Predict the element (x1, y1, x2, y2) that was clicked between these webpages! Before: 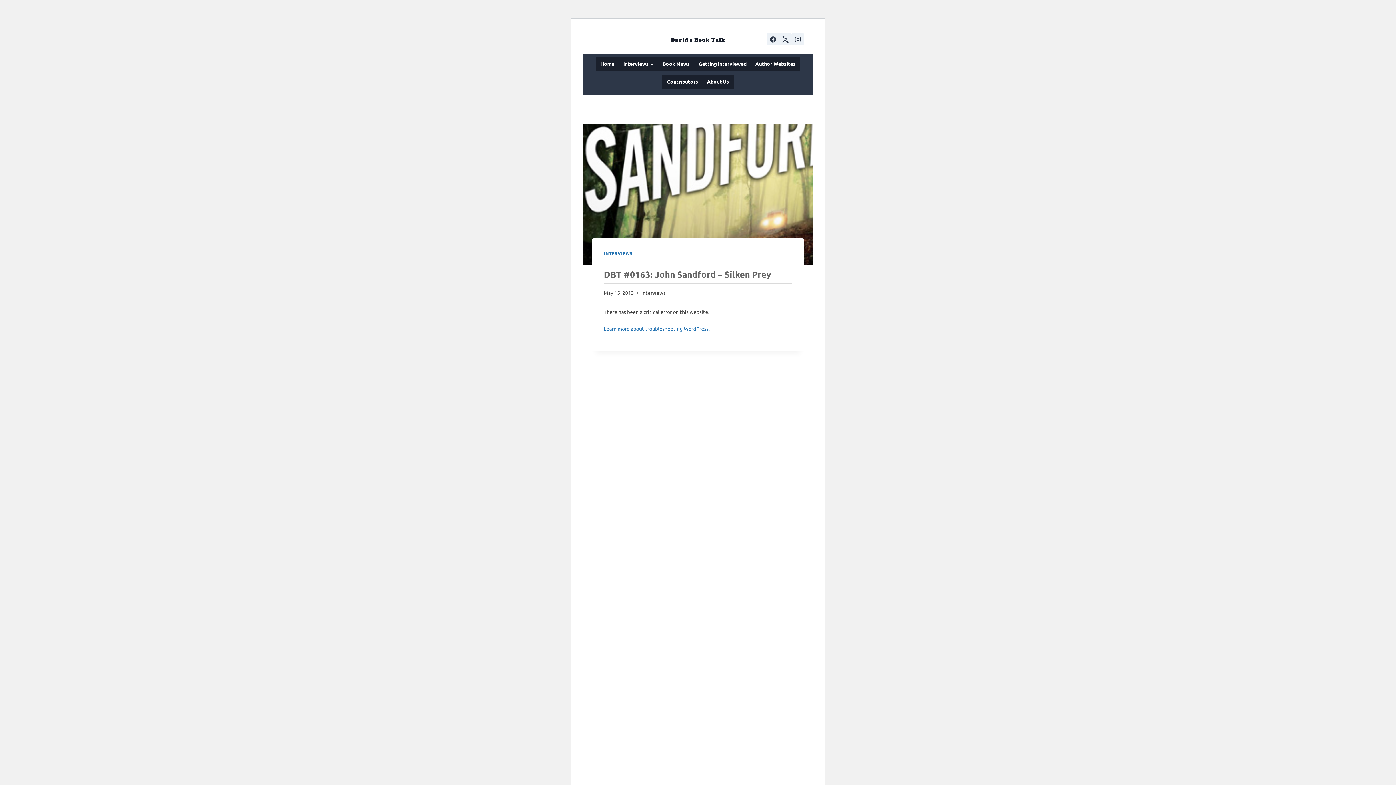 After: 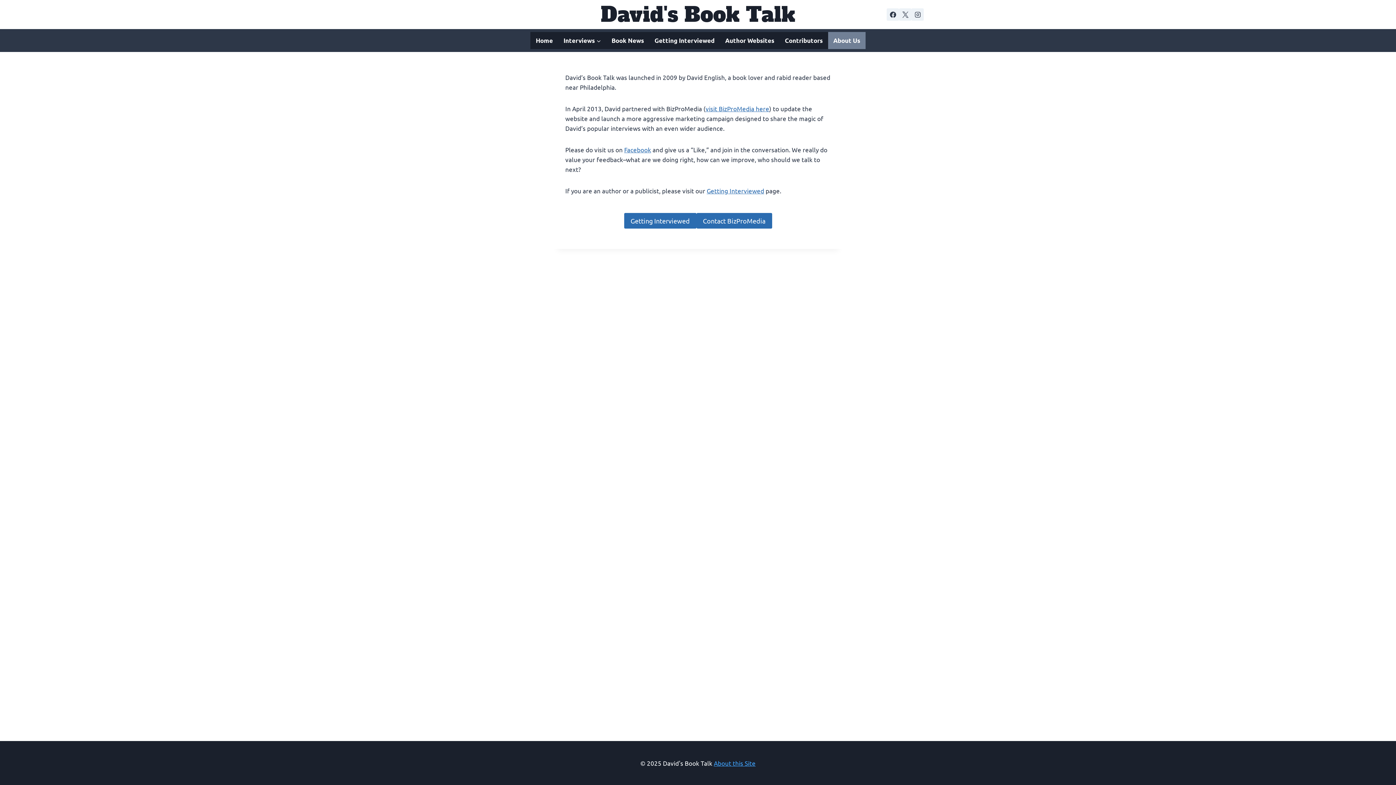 Action: bbox: (702, 74, 733, 88) label: About Us